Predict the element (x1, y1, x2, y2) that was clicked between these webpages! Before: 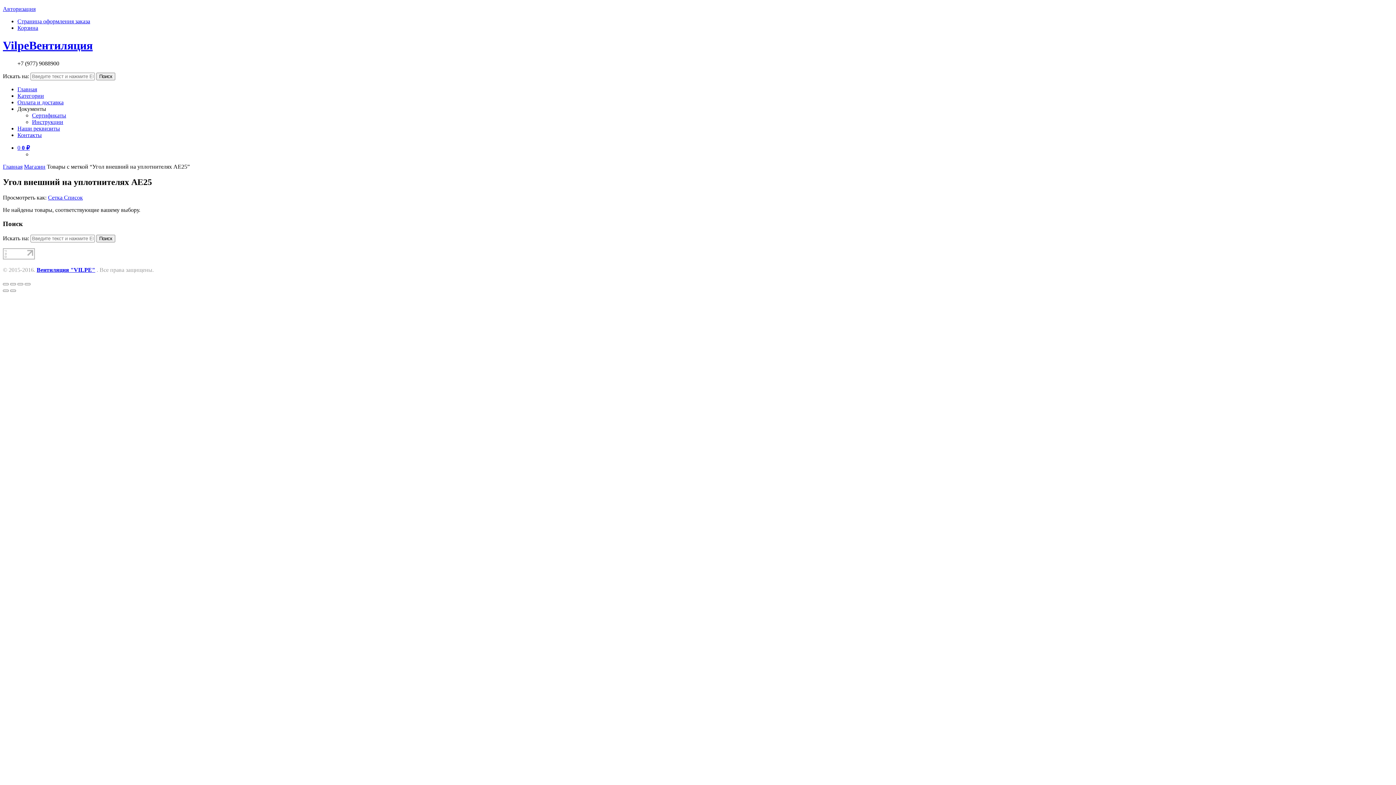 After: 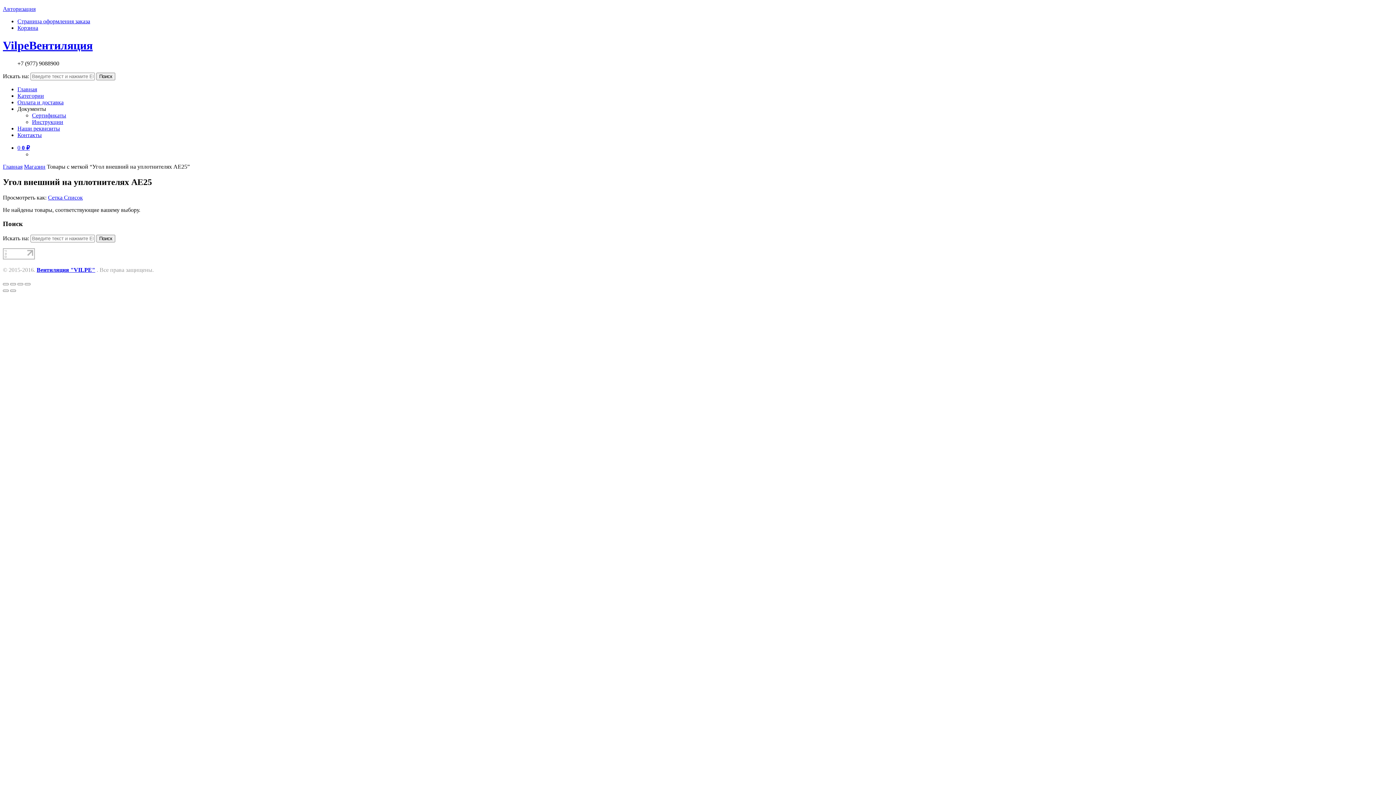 Action: label: Документы bbox: (17, 105, 46, 111)